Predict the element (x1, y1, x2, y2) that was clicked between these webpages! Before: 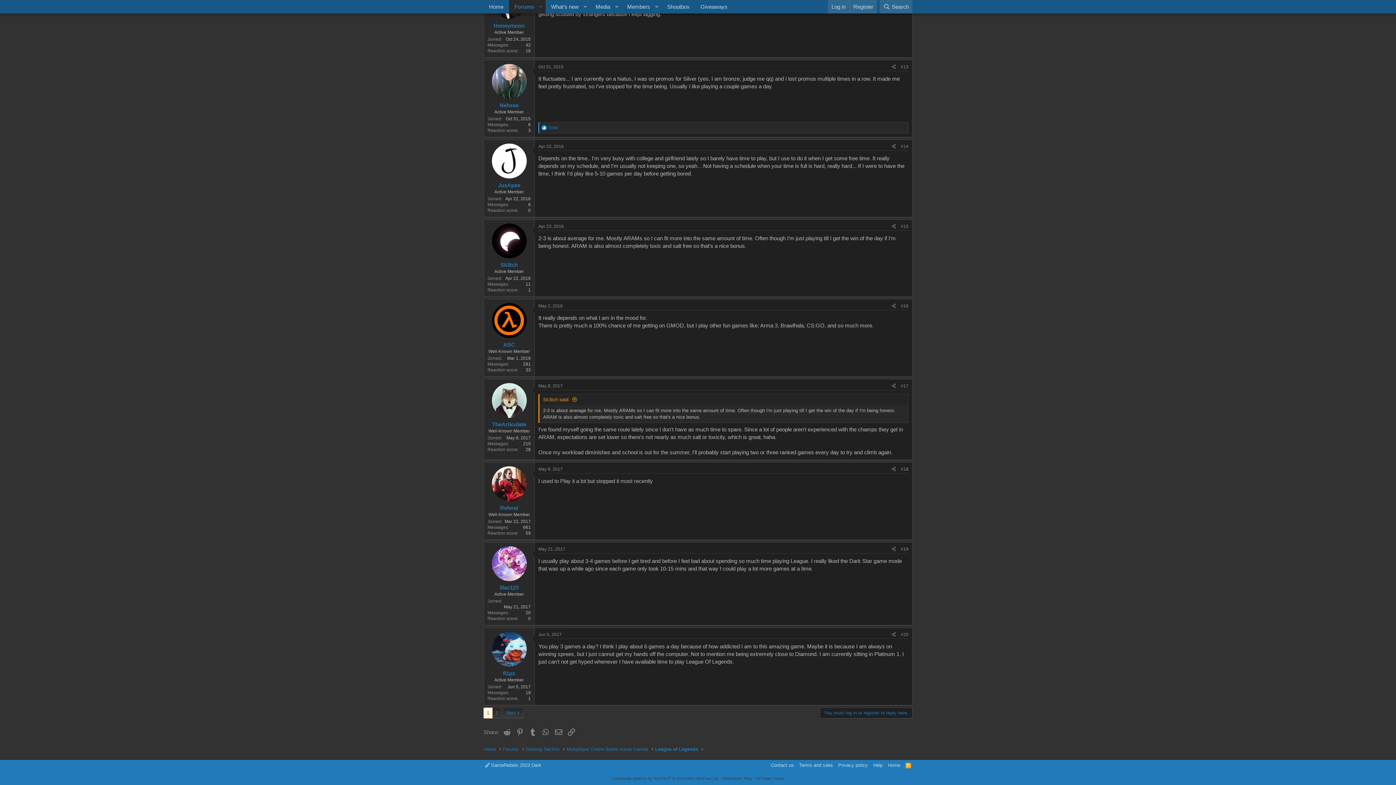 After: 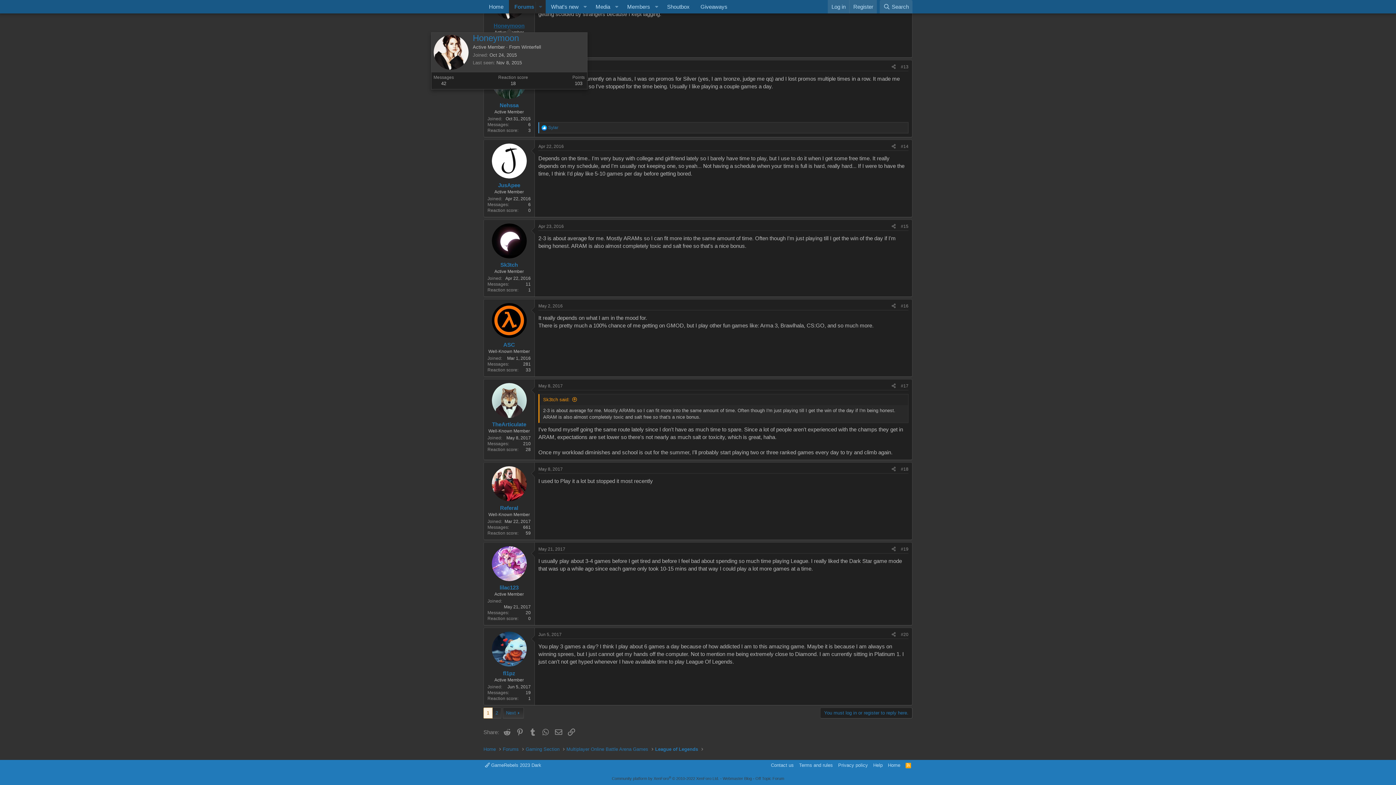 Action: label: Honeymoon bbox: (493, 22, 524, 28)